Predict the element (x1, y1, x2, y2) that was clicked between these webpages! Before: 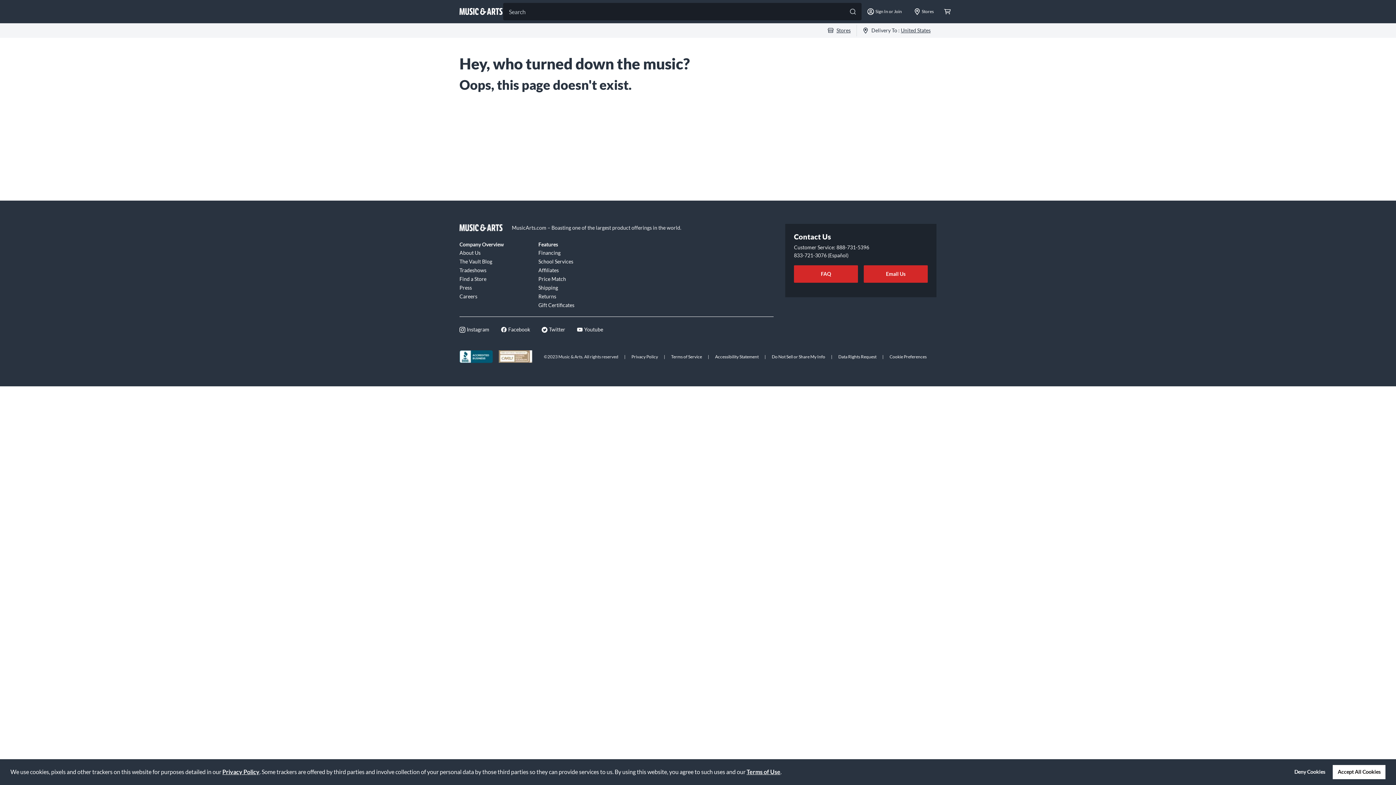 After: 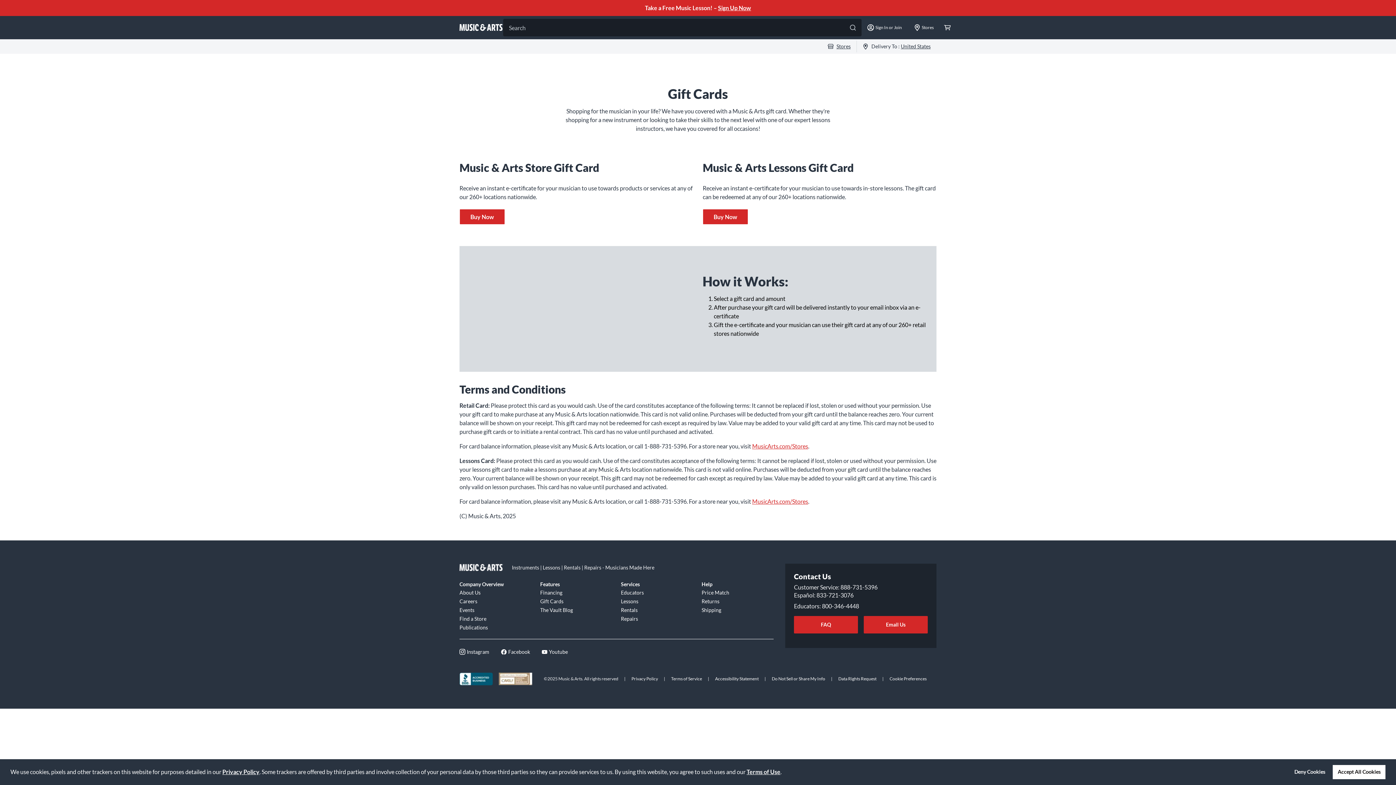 Action: label: Gift Certificates bbox: (538, 300, 608, 309)